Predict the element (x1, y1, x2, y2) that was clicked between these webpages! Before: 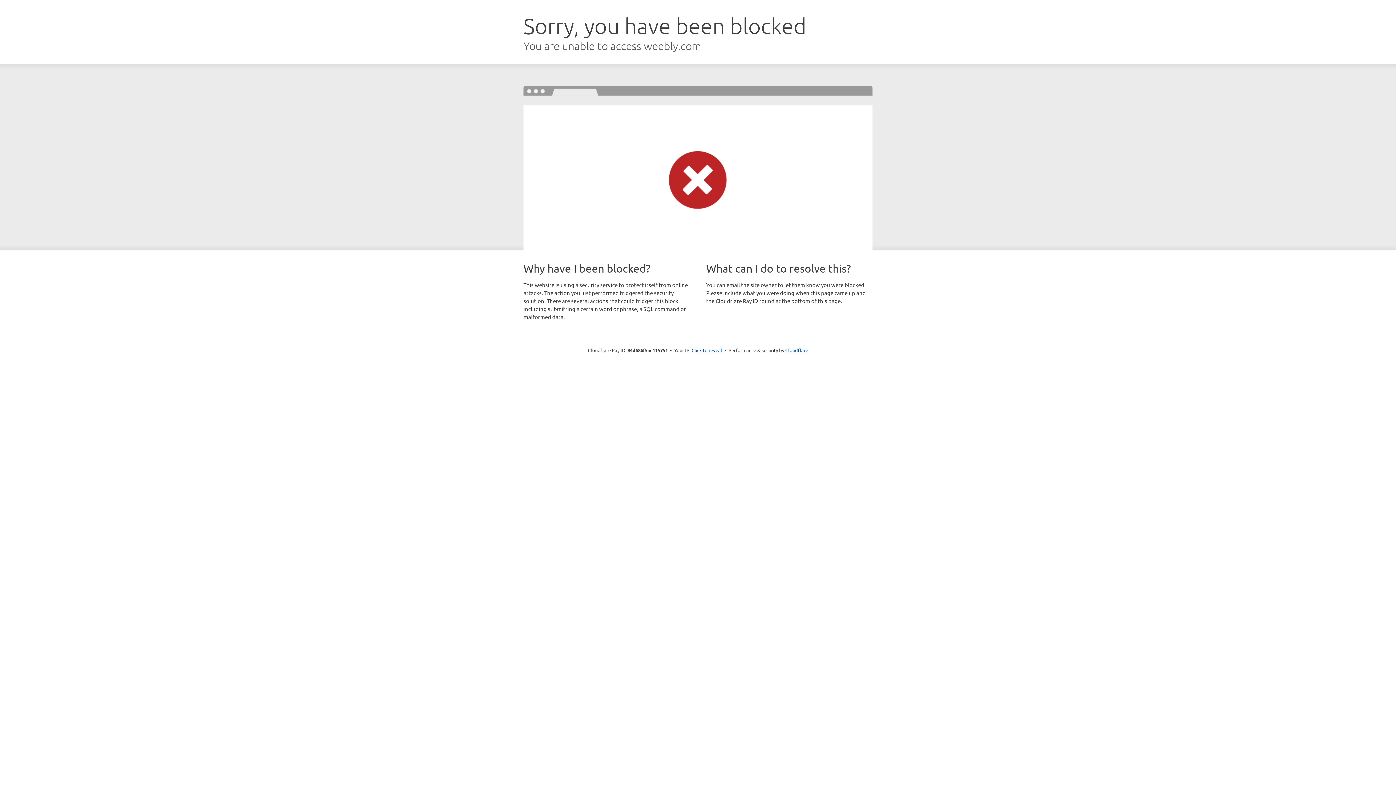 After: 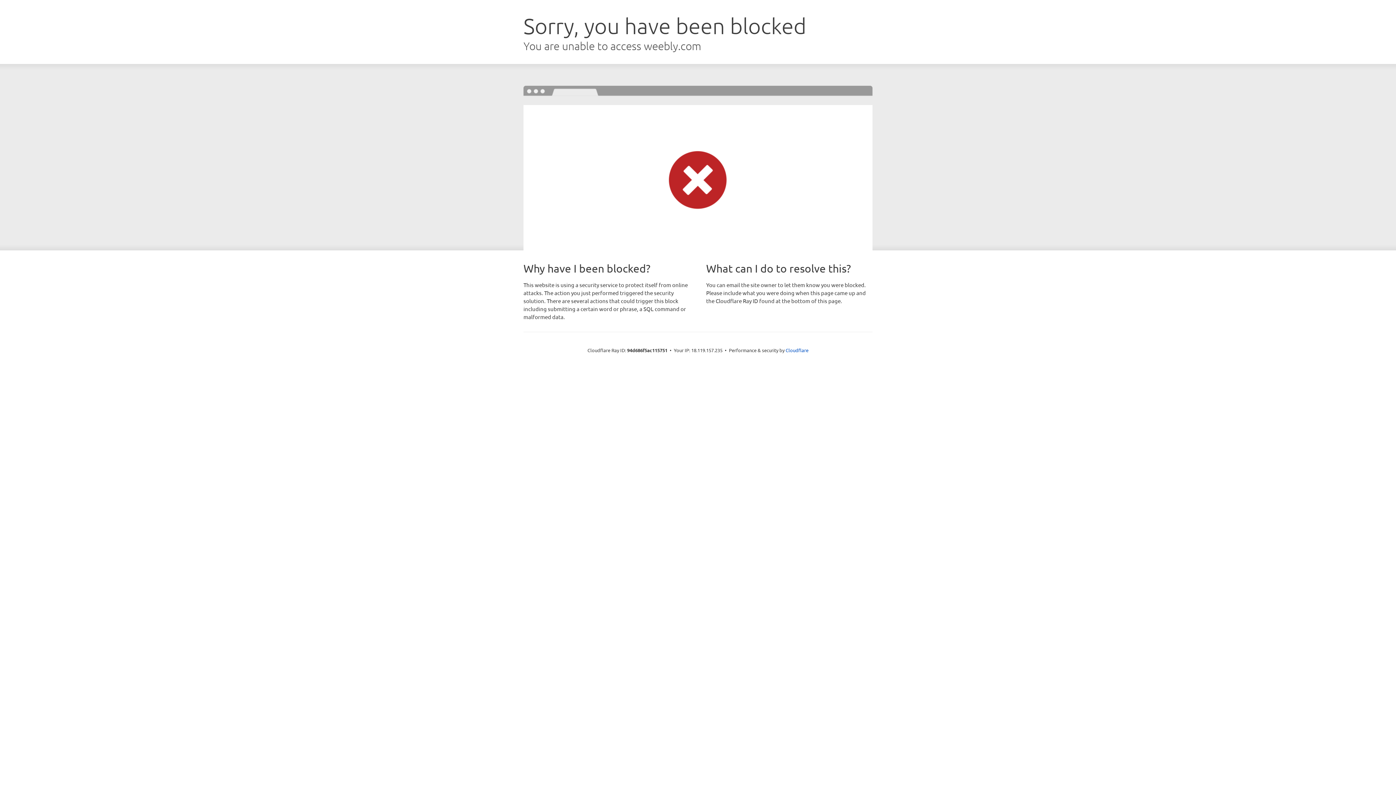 Action: bbox: (691, 346, 722, 353) label: Click to reveal